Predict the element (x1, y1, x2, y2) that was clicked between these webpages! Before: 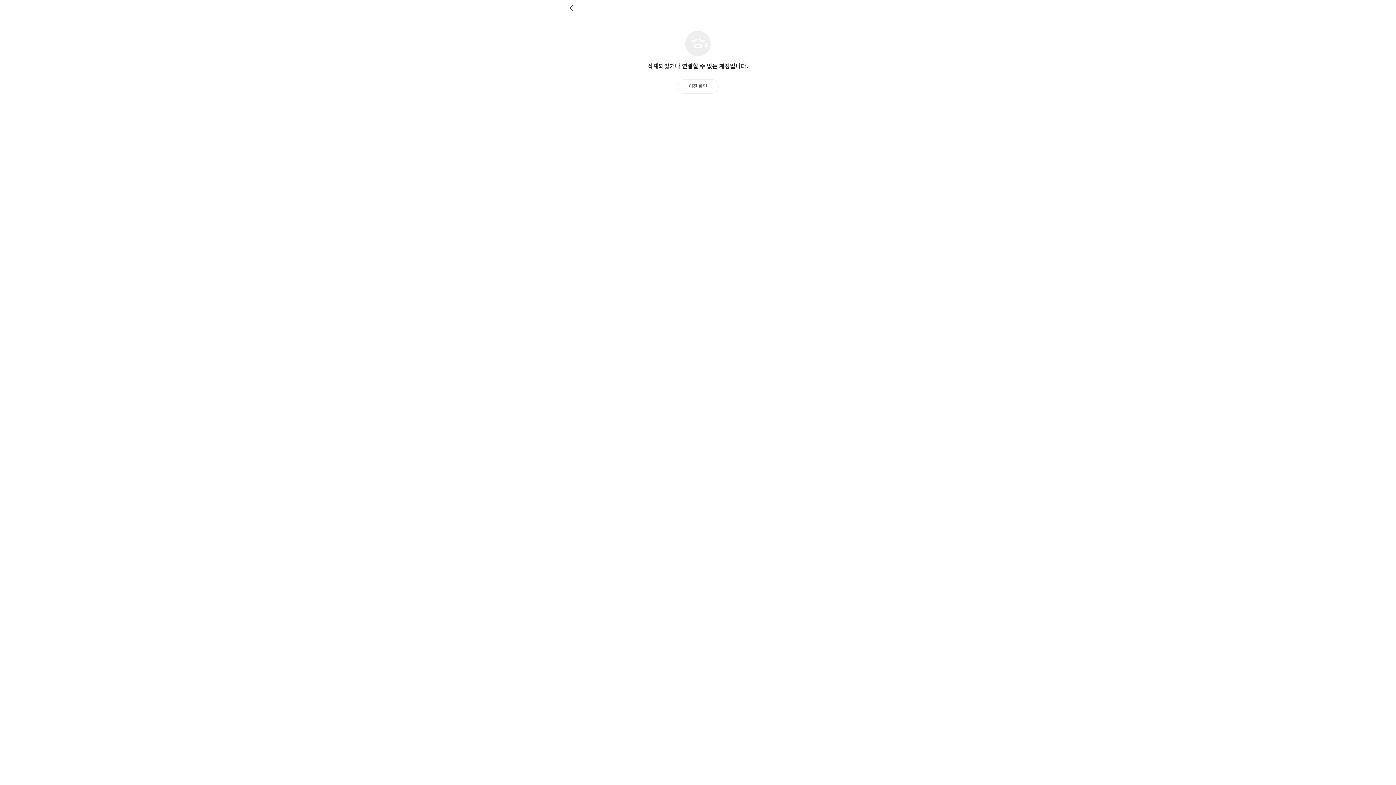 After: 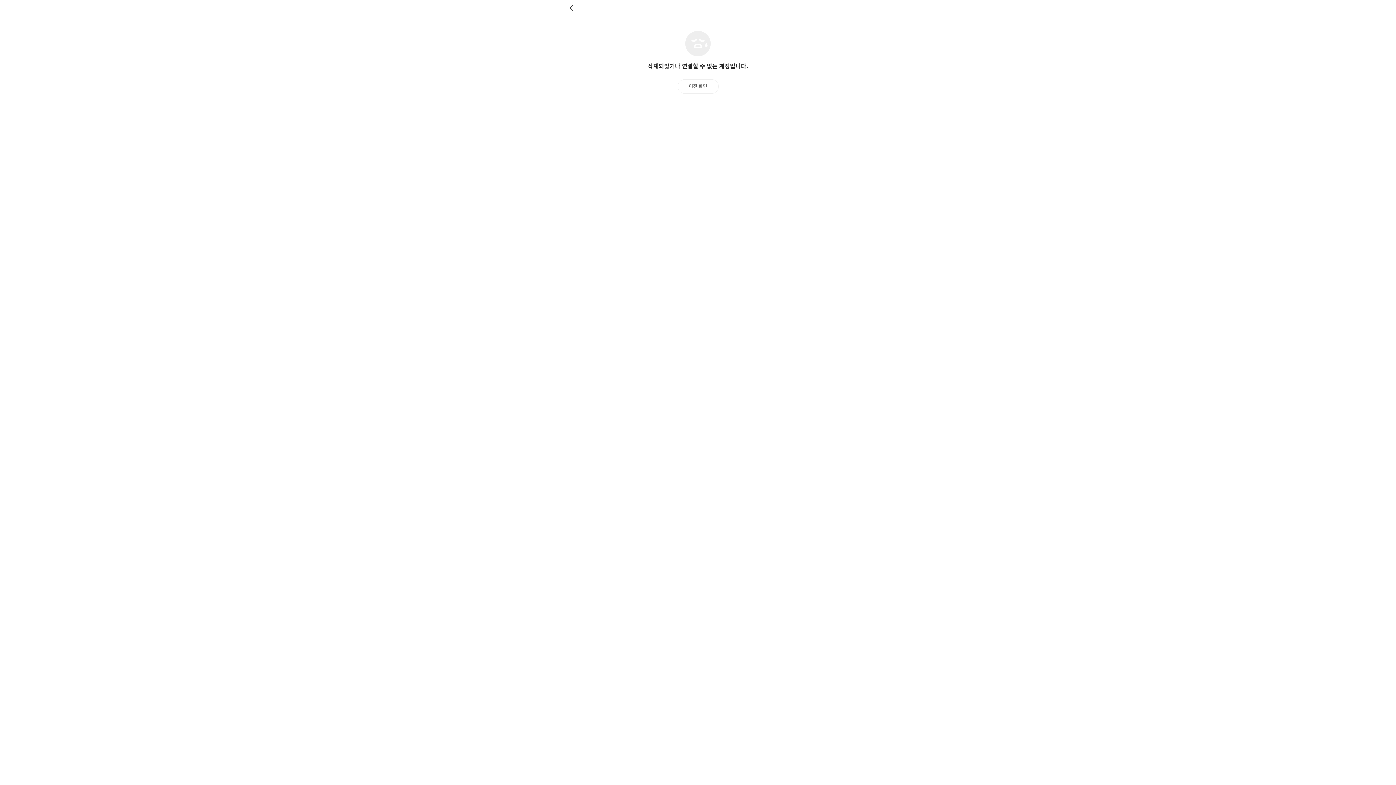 Action: label: 이전 화면 bbox: (677, 79, 718, 93)